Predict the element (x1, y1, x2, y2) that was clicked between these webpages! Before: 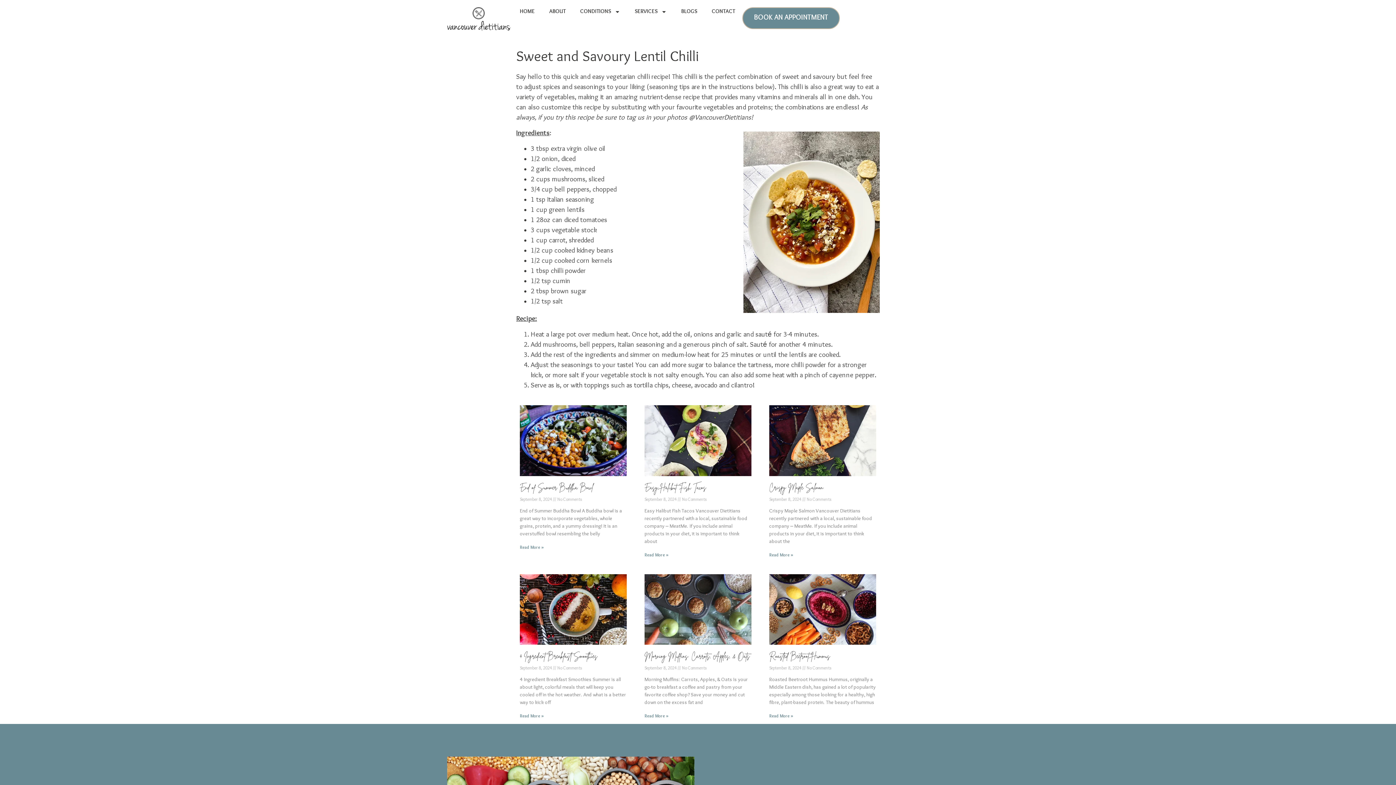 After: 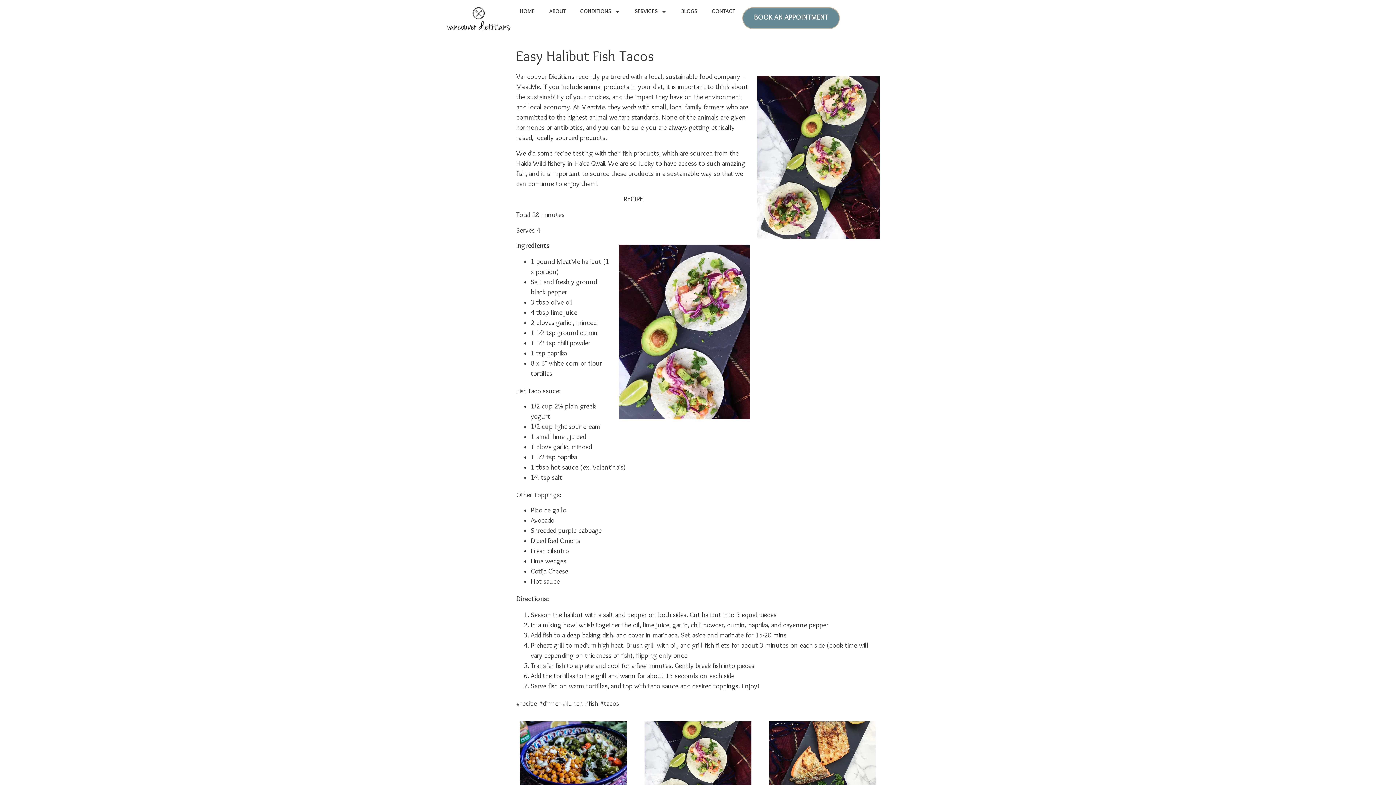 Action: bbox: (644, 483, 706, 491) label: Easy Halibut Fish Tacos